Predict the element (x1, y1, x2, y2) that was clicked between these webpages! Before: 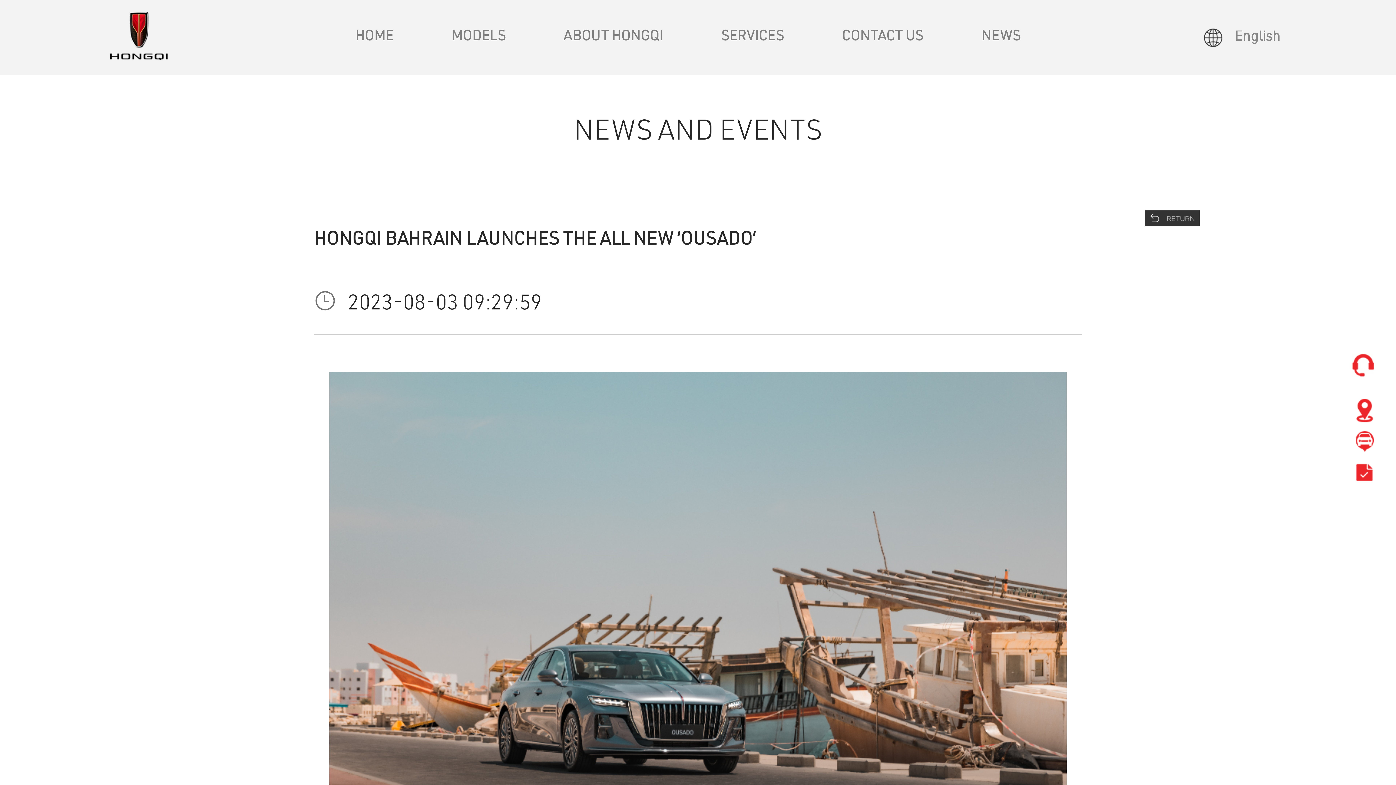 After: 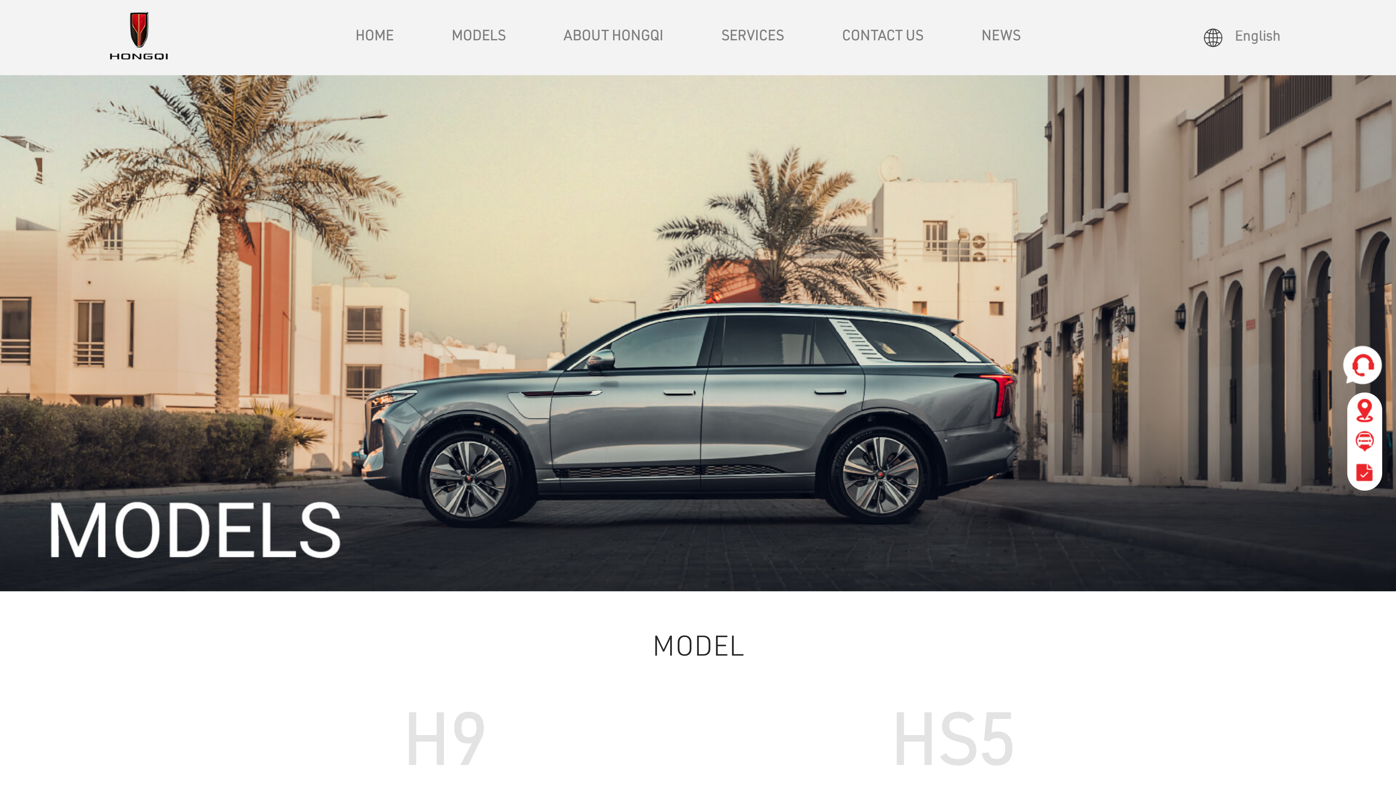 Action: label: MODELS bbox: (450, -6, 506, 81)